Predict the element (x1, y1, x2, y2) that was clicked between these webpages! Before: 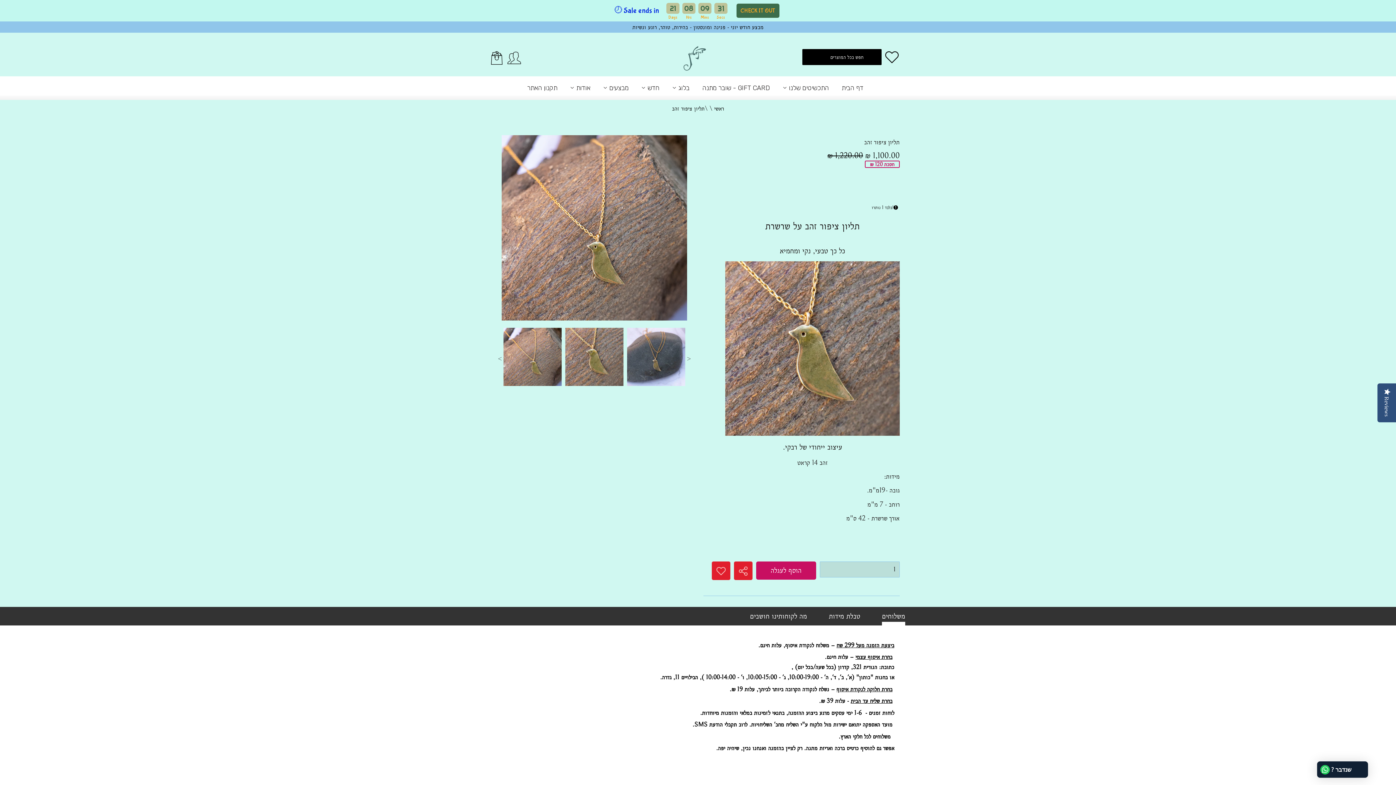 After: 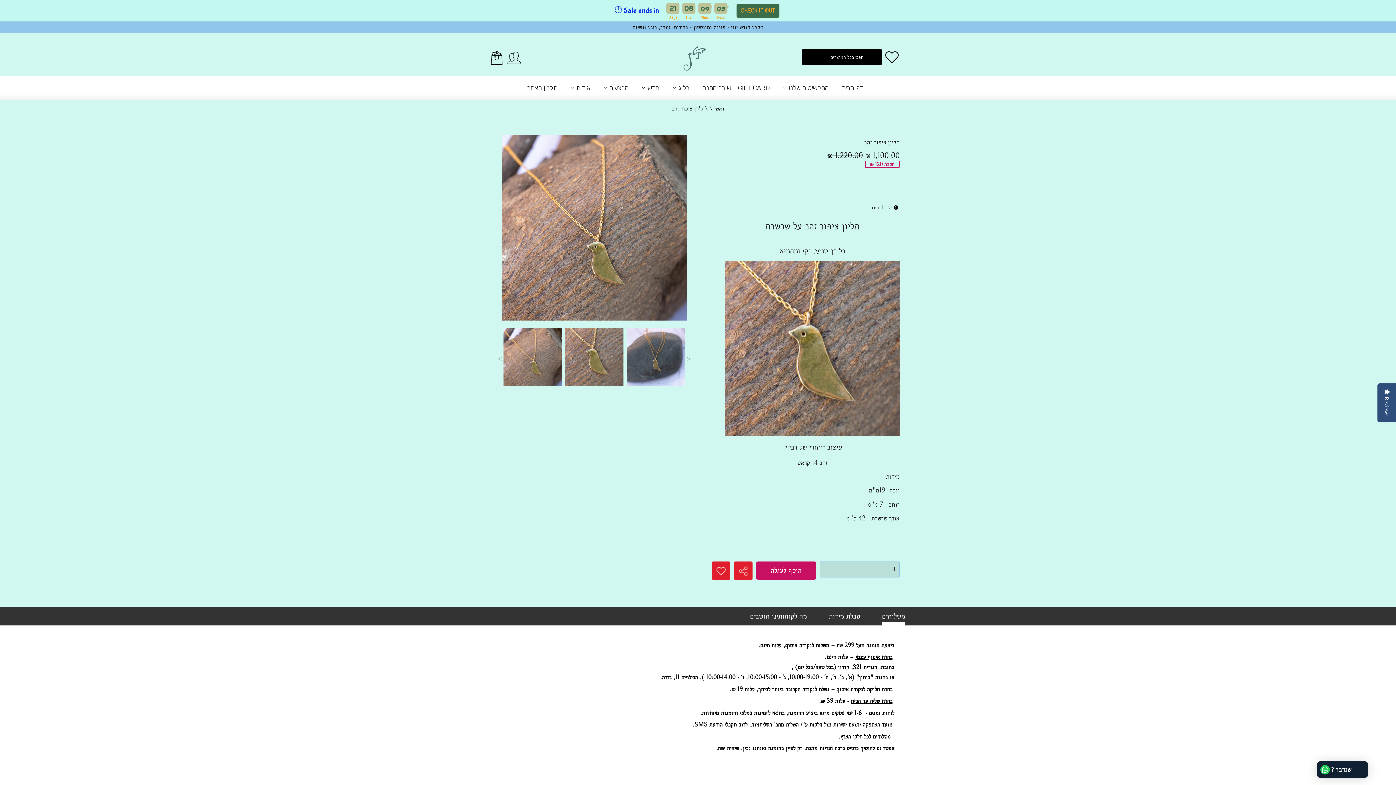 Action: label: \  bbox: (707, 99, 712, 117)